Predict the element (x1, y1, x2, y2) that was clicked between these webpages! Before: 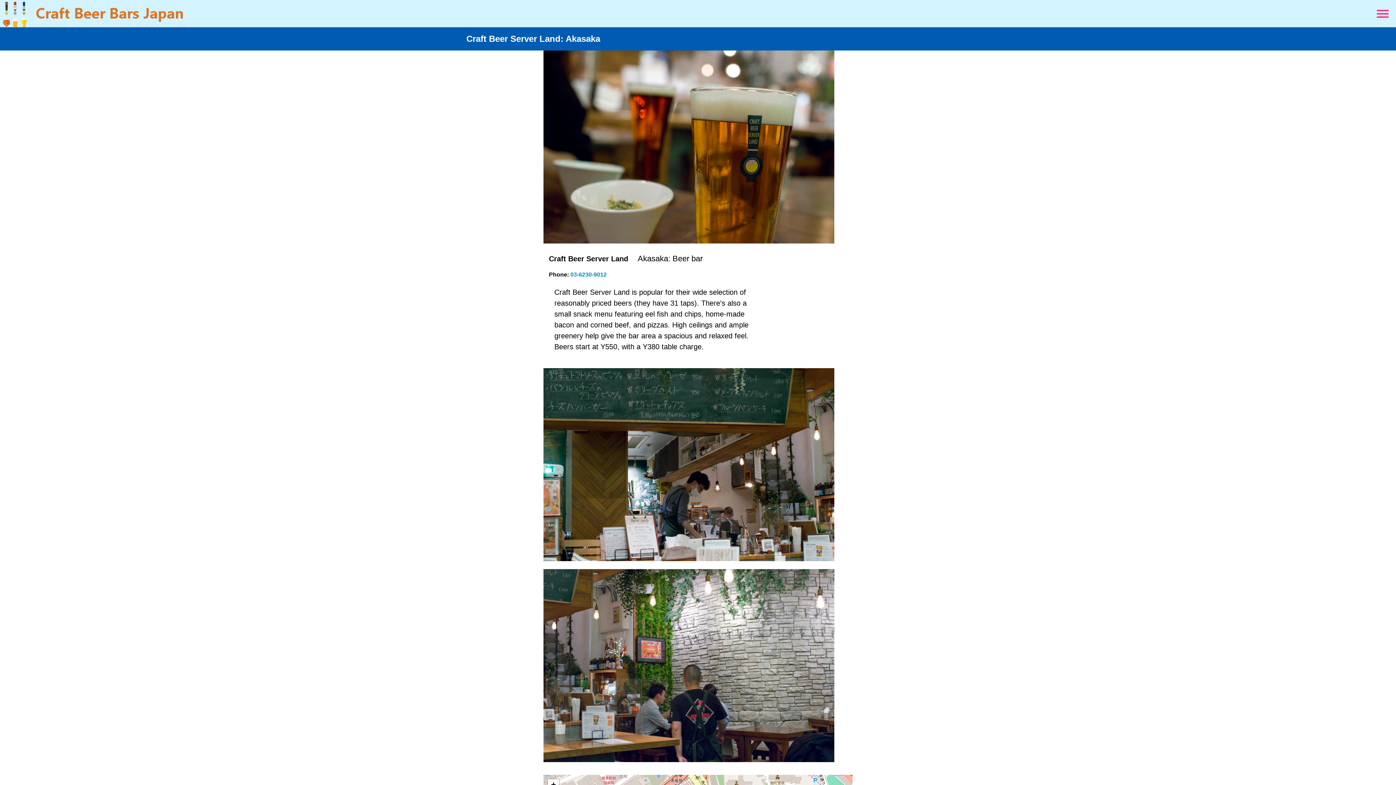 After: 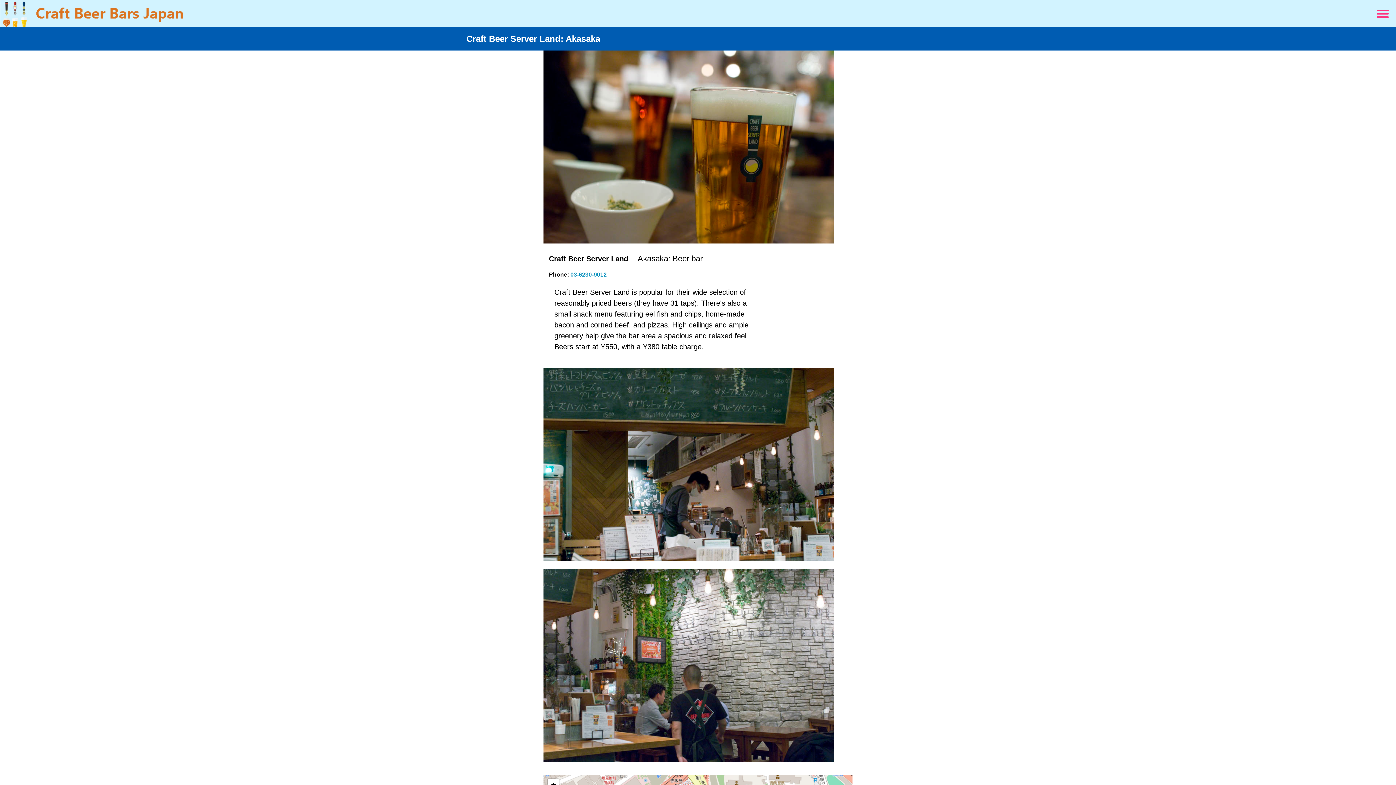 Action: bbox: (570, 271, 606, 277) label: 03-6230-9012